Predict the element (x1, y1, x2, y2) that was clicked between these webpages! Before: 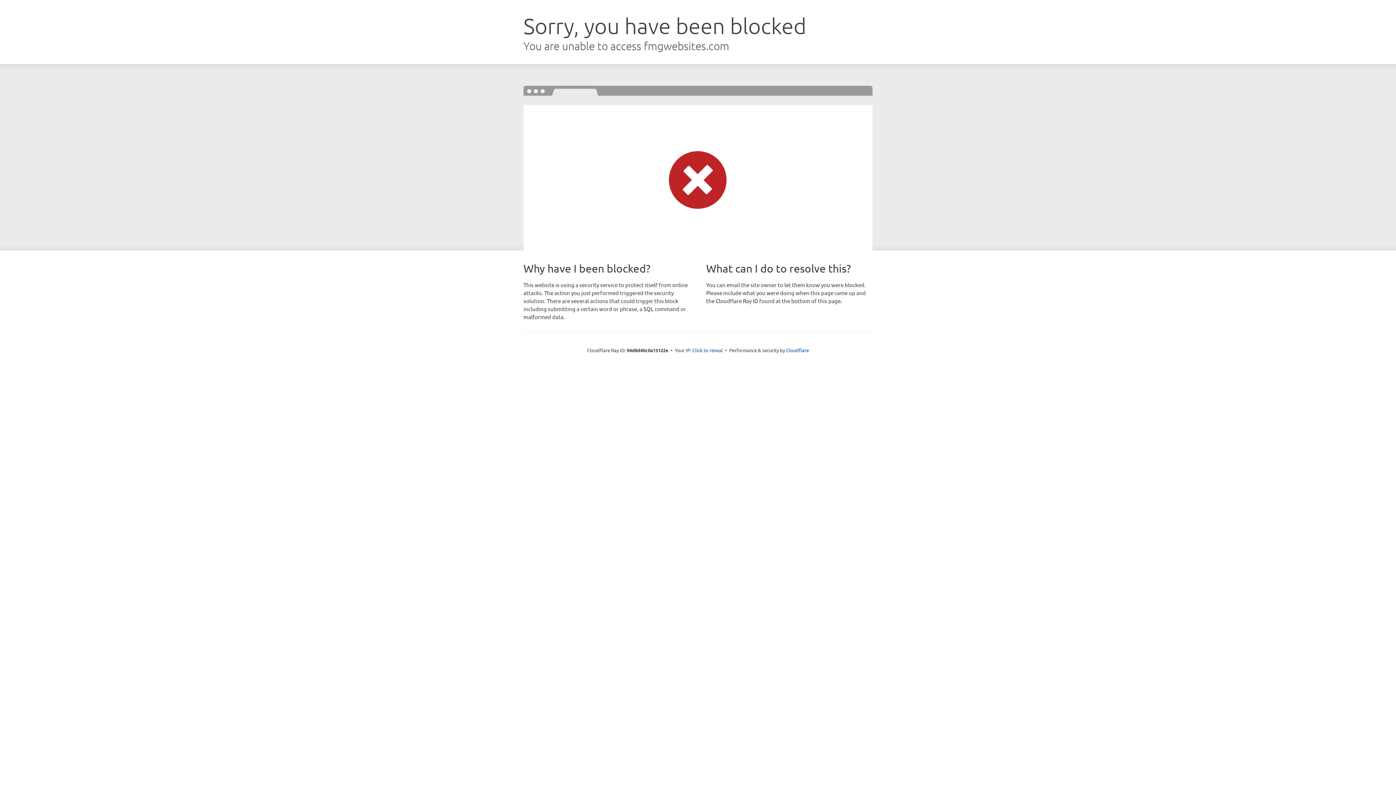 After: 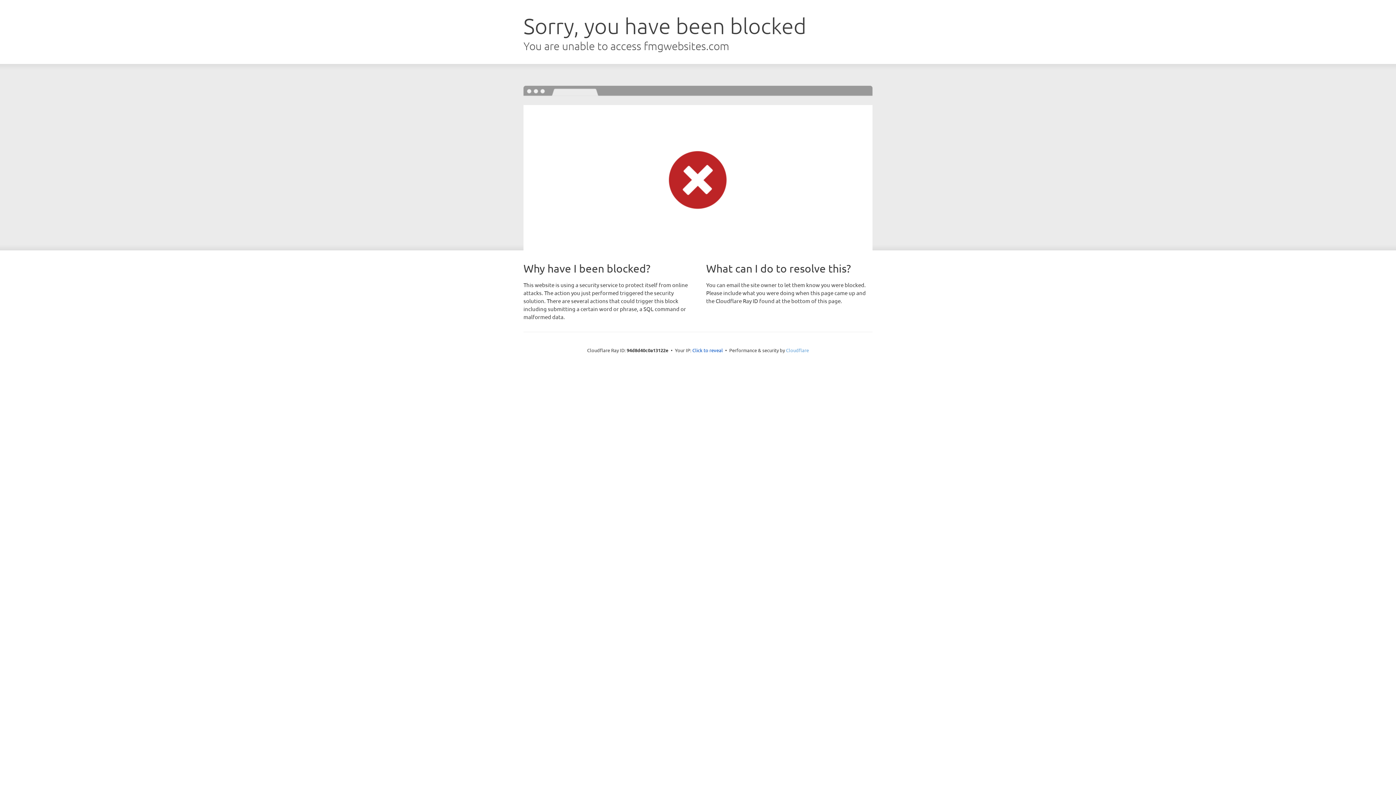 Action: label: Cloudflare bbox: (786, 347, 809, 353)